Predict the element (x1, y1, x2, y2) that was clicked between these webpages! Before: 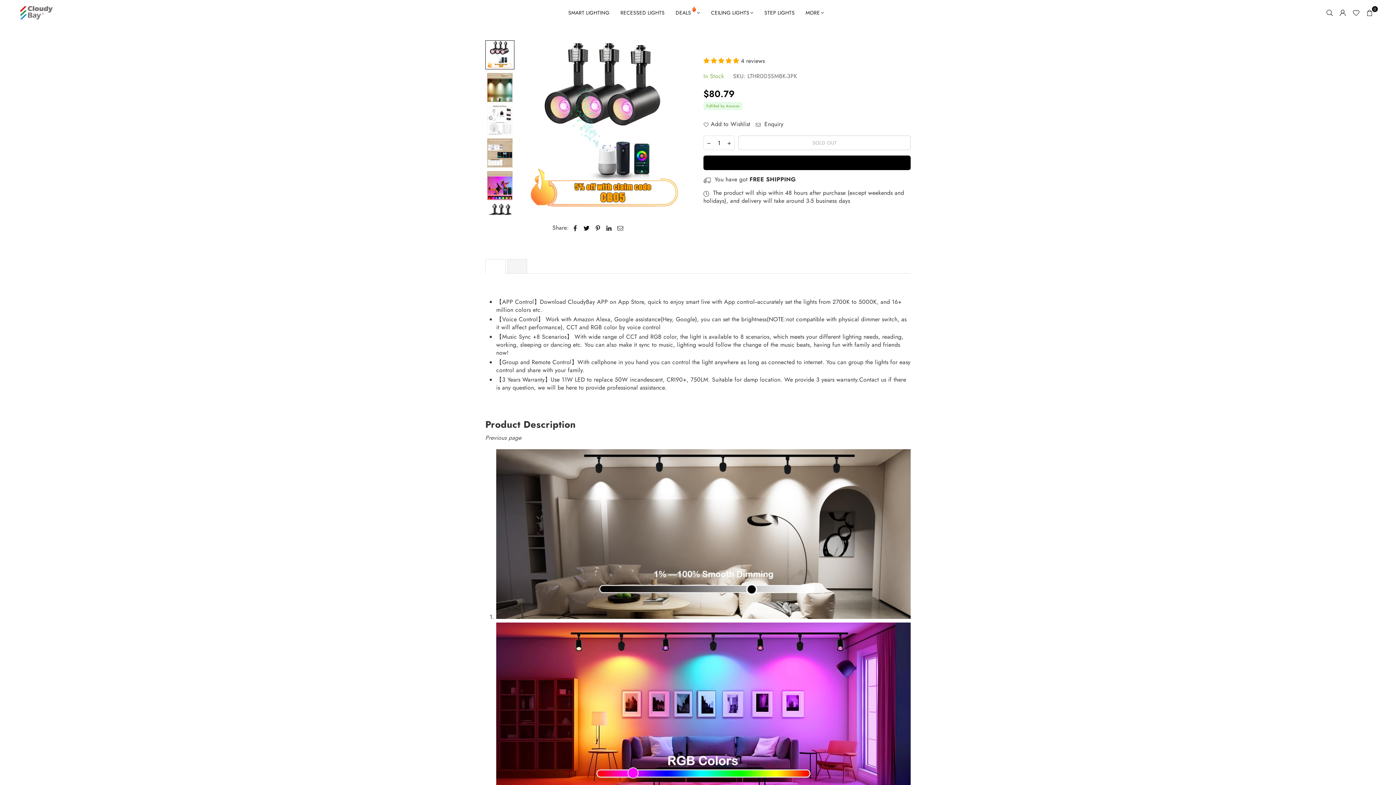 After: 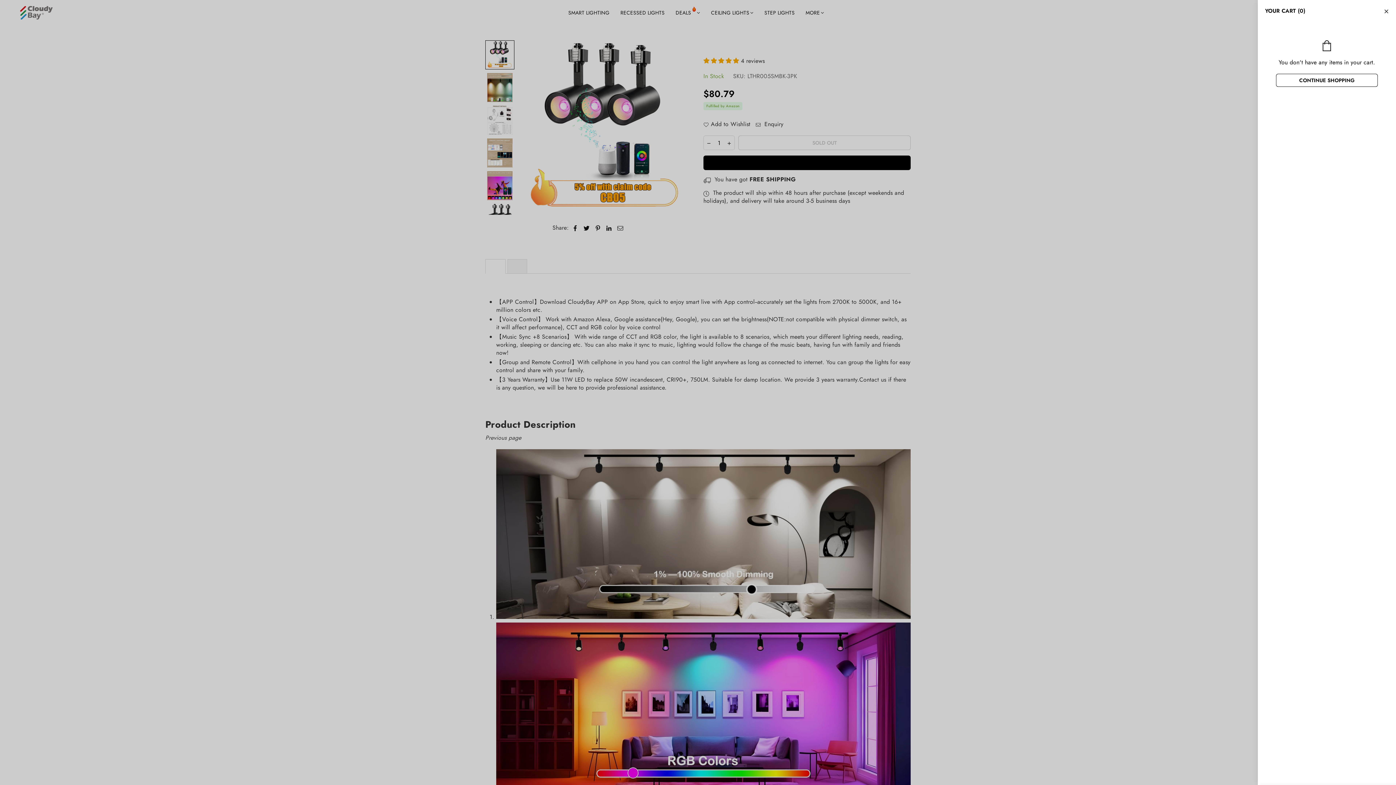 Action: label: 0 bbox: (1363, 6, 1376, 19)